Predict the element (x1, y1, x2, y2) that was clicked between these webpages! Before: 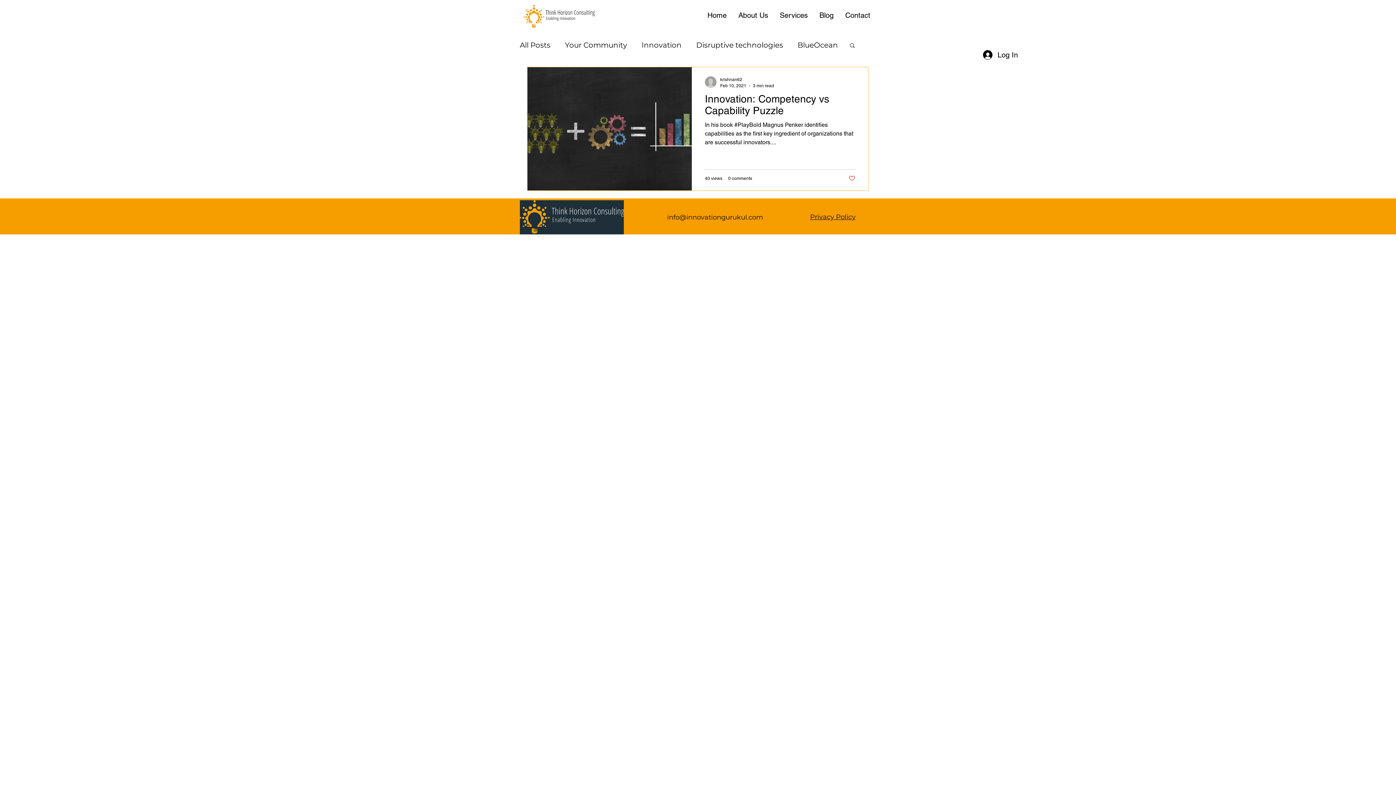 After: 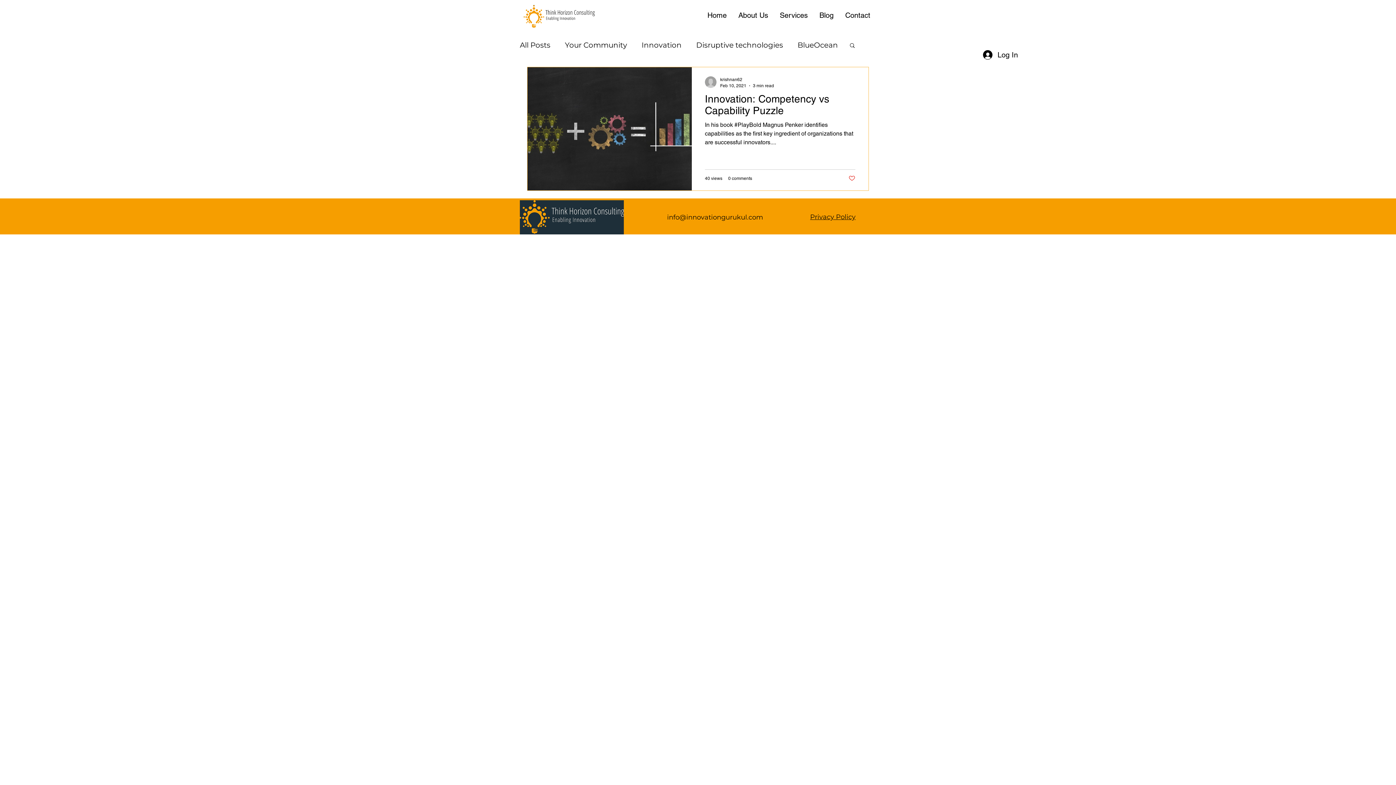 Action: bbox: (810, 212, 855, 220) label: Privacy Policy